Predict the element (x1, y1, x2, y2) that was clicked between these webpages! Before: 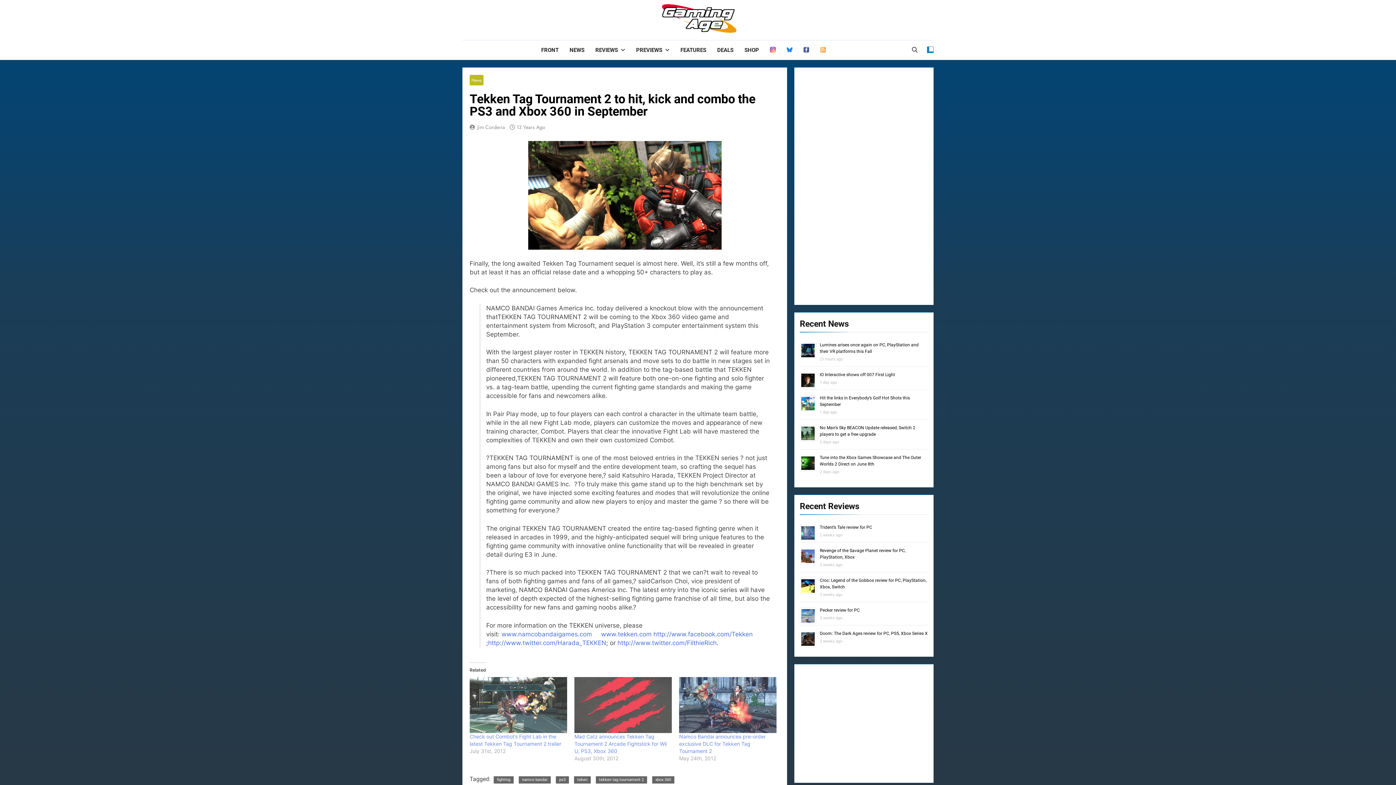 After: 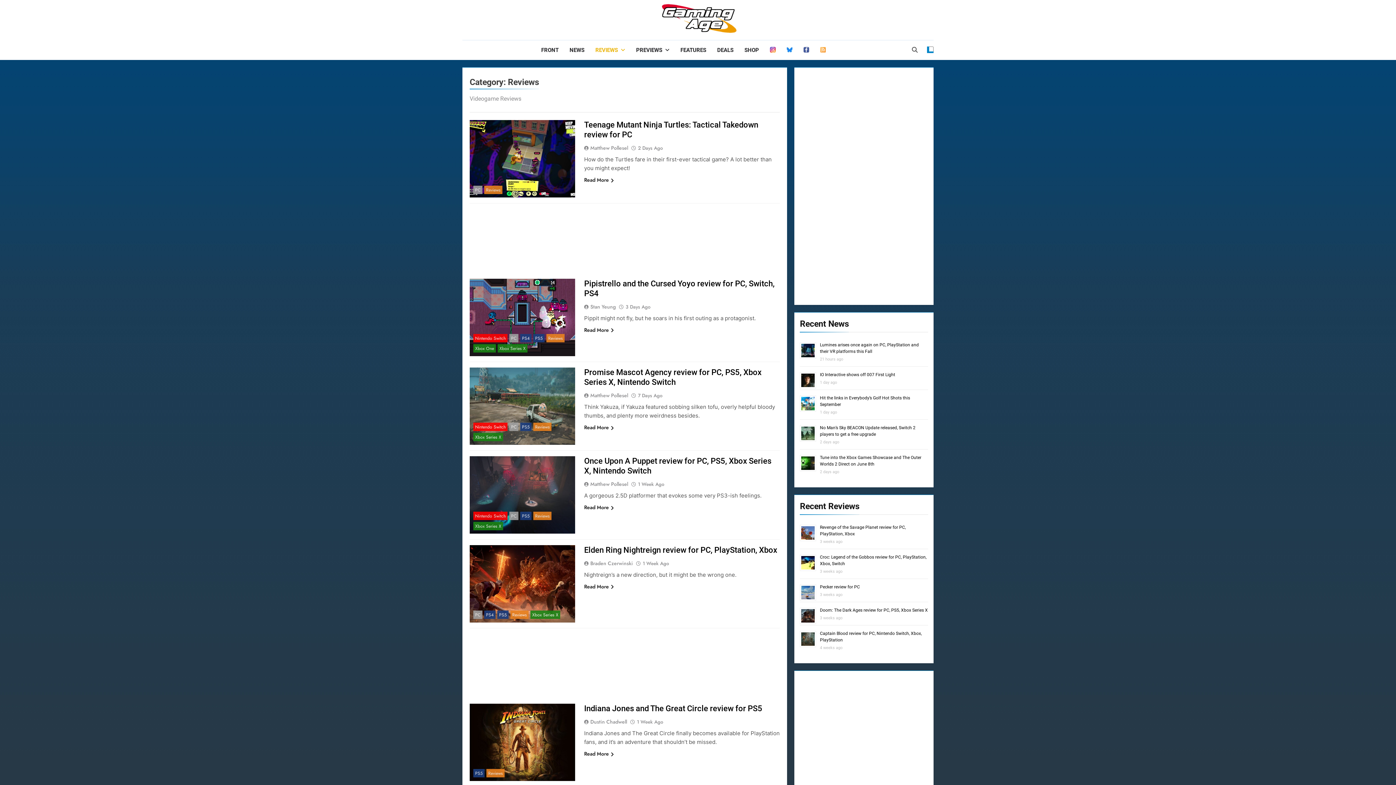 Action: bbox: (590, 40, 630, 60) label: REVIEWS